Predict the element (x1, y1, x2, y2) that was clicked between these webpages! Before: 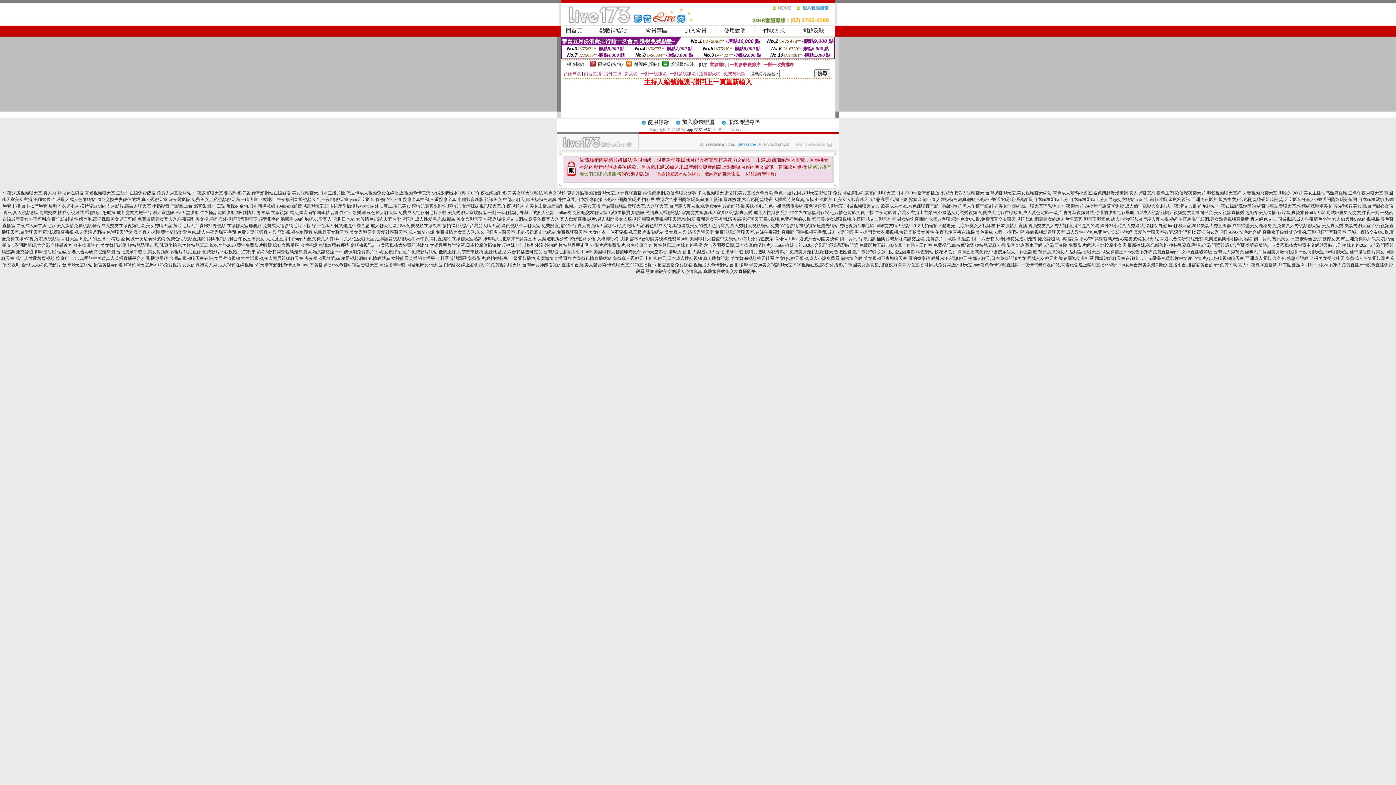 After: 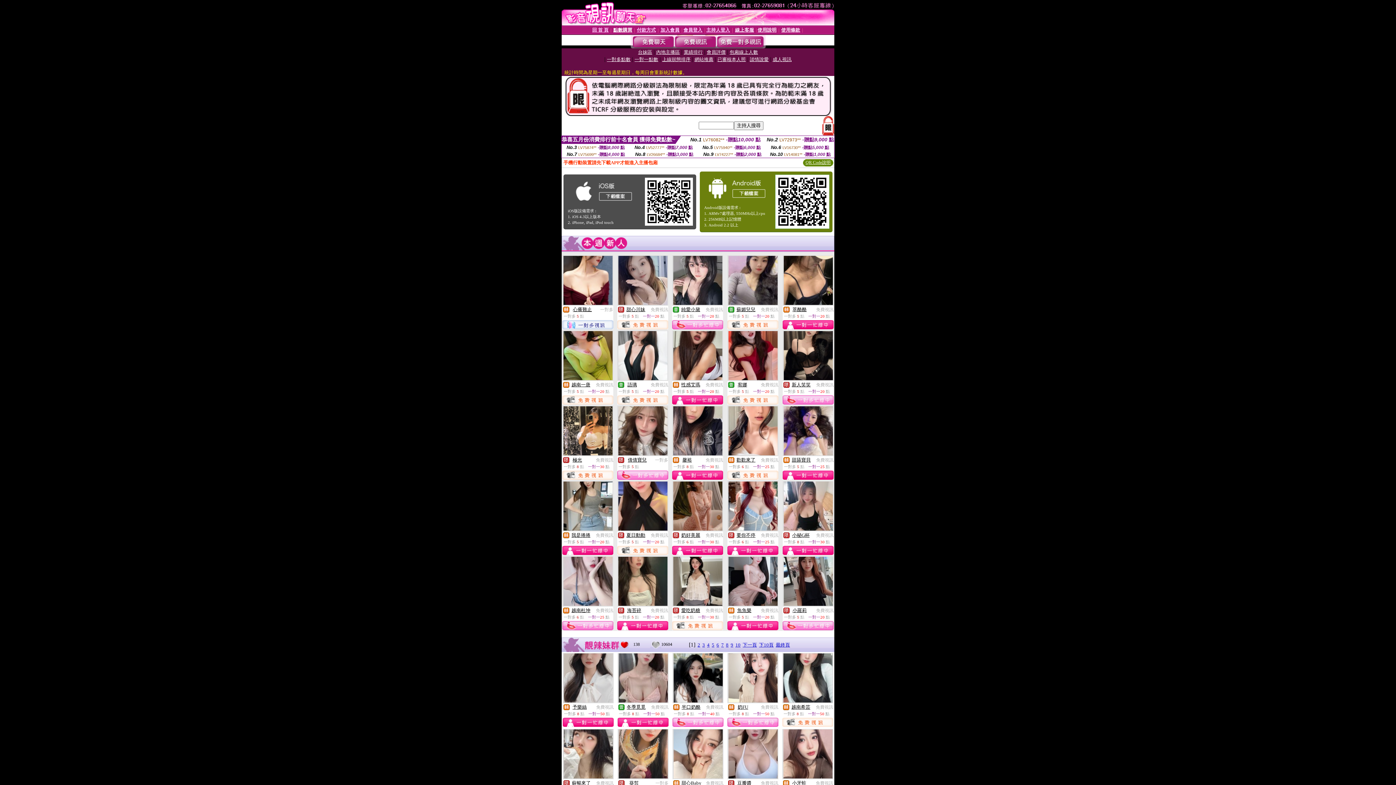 Action: label: 歐美成人社區,秀色裸聊直電影 bbox: (880, 203, 938, 208)